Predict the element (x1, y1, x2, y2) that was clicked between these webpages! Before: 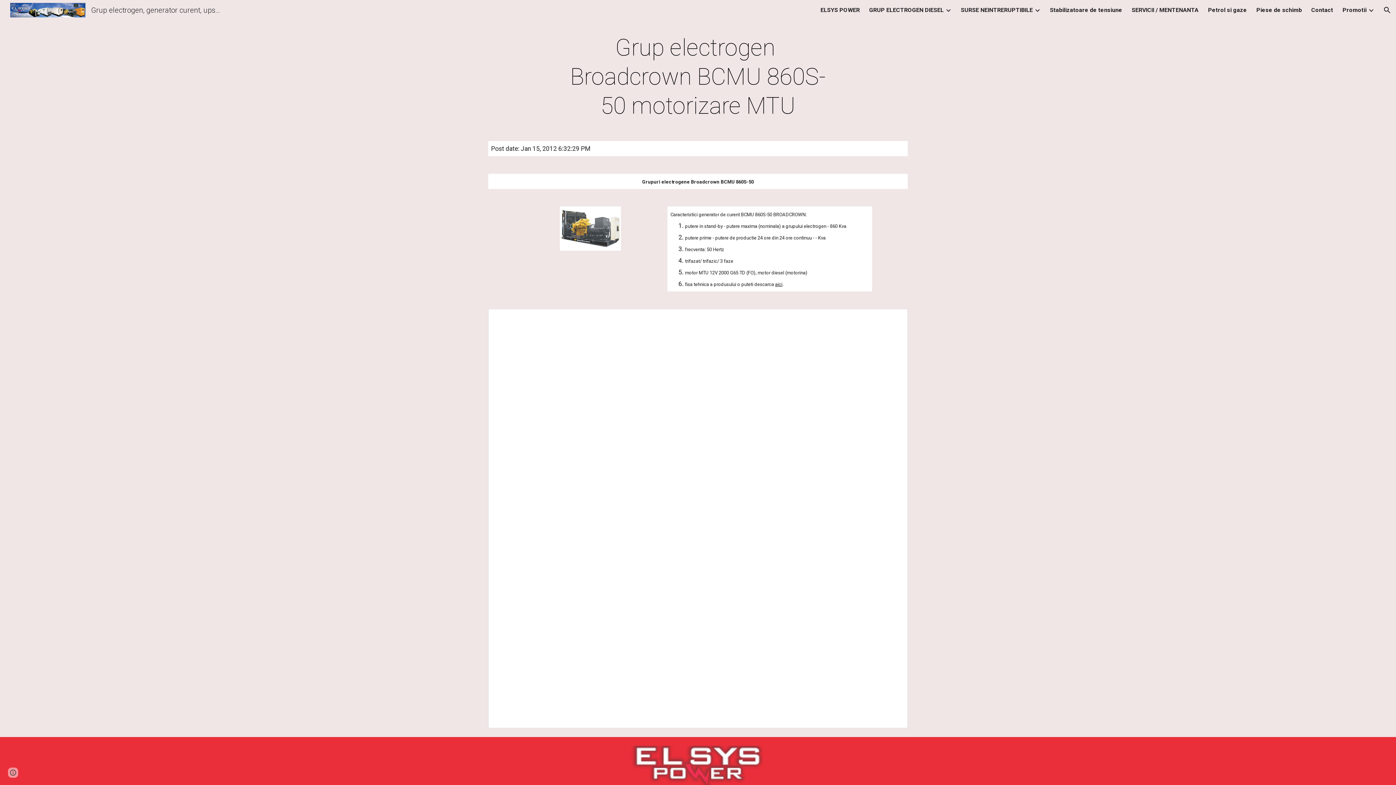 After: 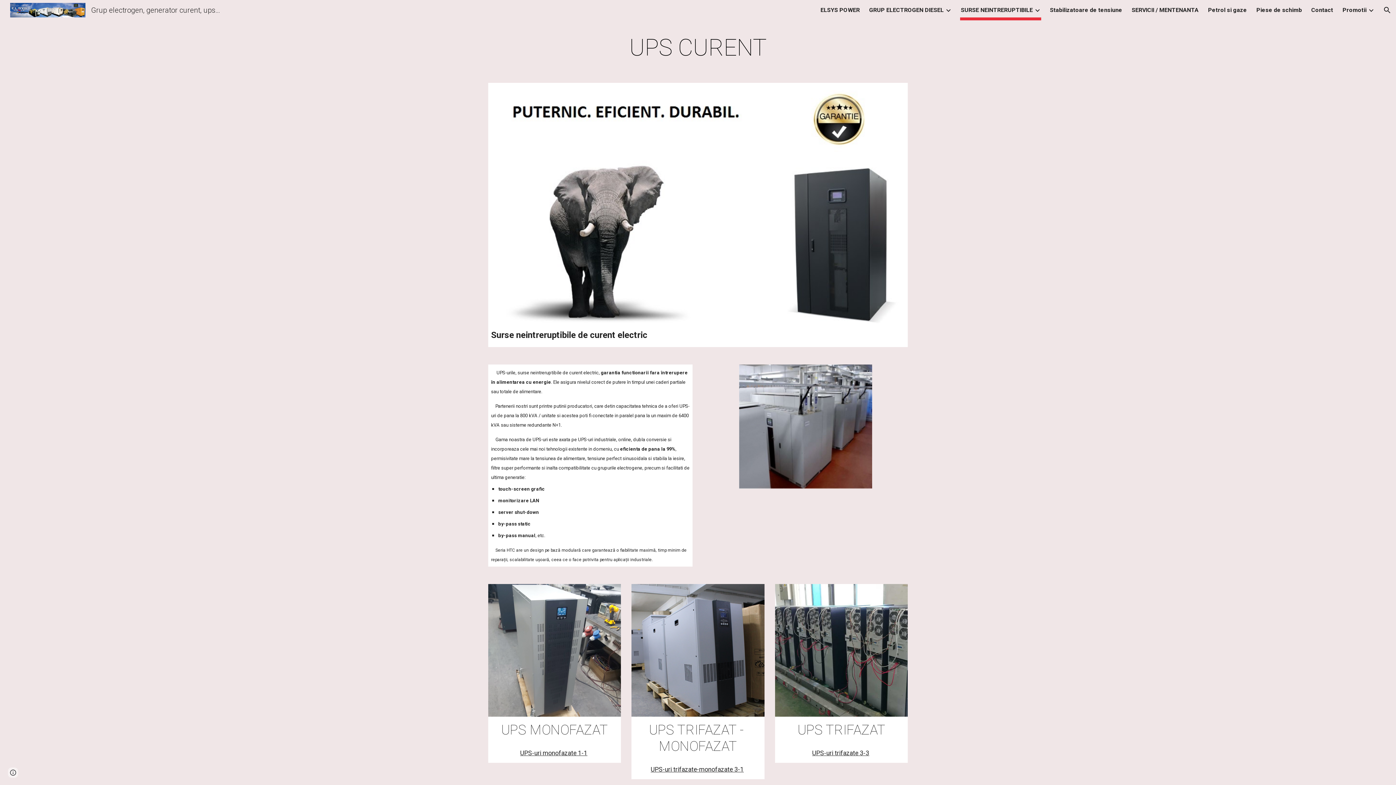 Action: bbox: (961, 5, 1033, 15) label: SURSE NEINTRERUPTIBILE